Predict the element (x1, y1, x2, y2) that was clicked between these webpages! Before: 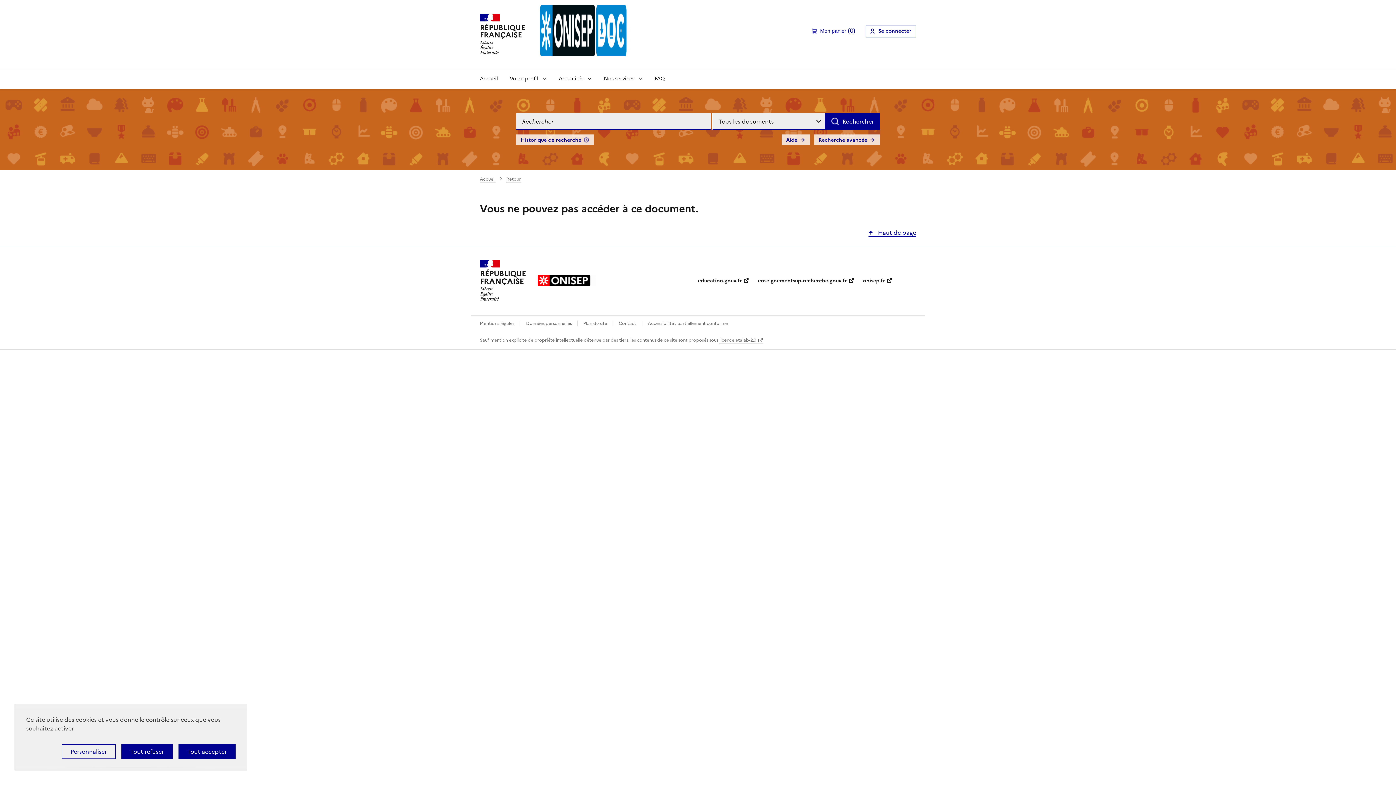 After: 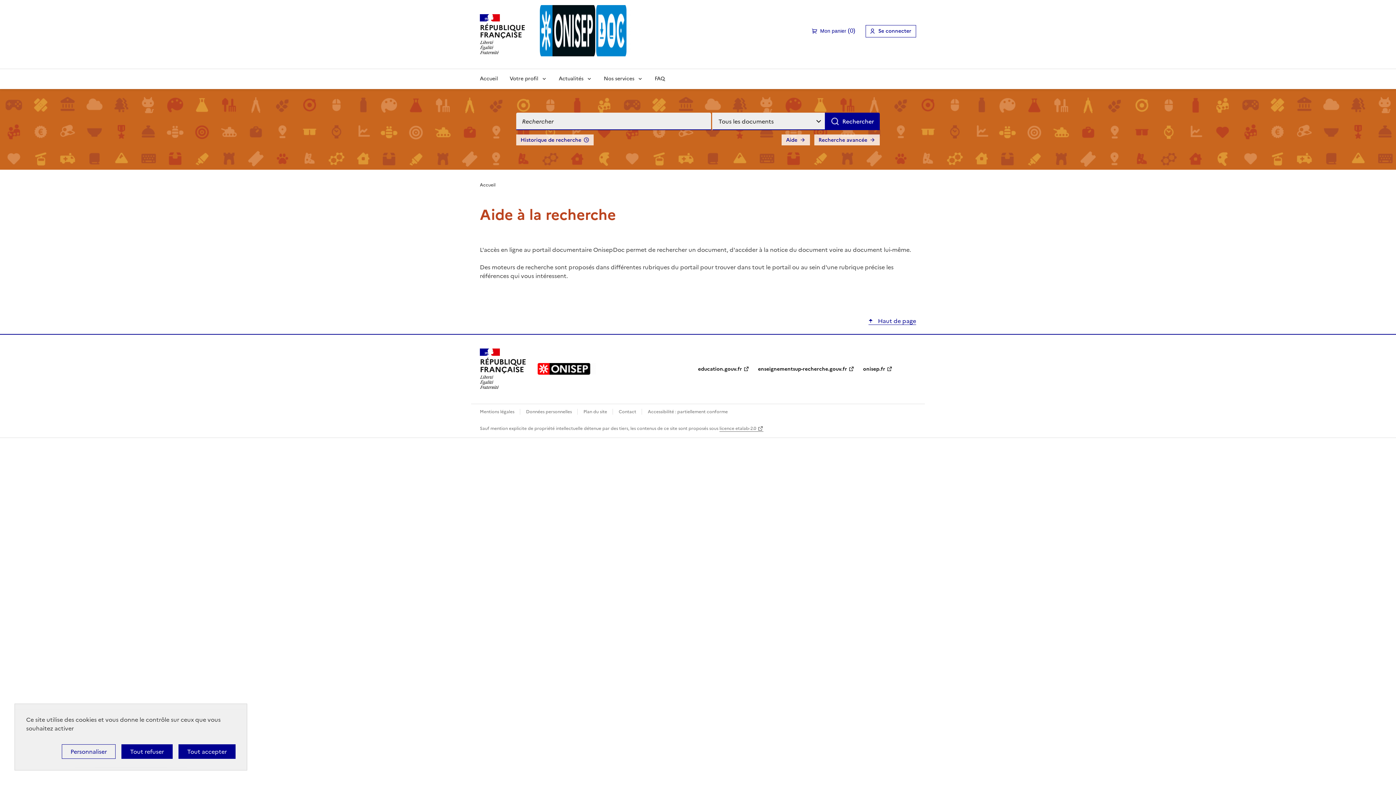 Action: label: Aide bbox: (781, 134, 810, 145)